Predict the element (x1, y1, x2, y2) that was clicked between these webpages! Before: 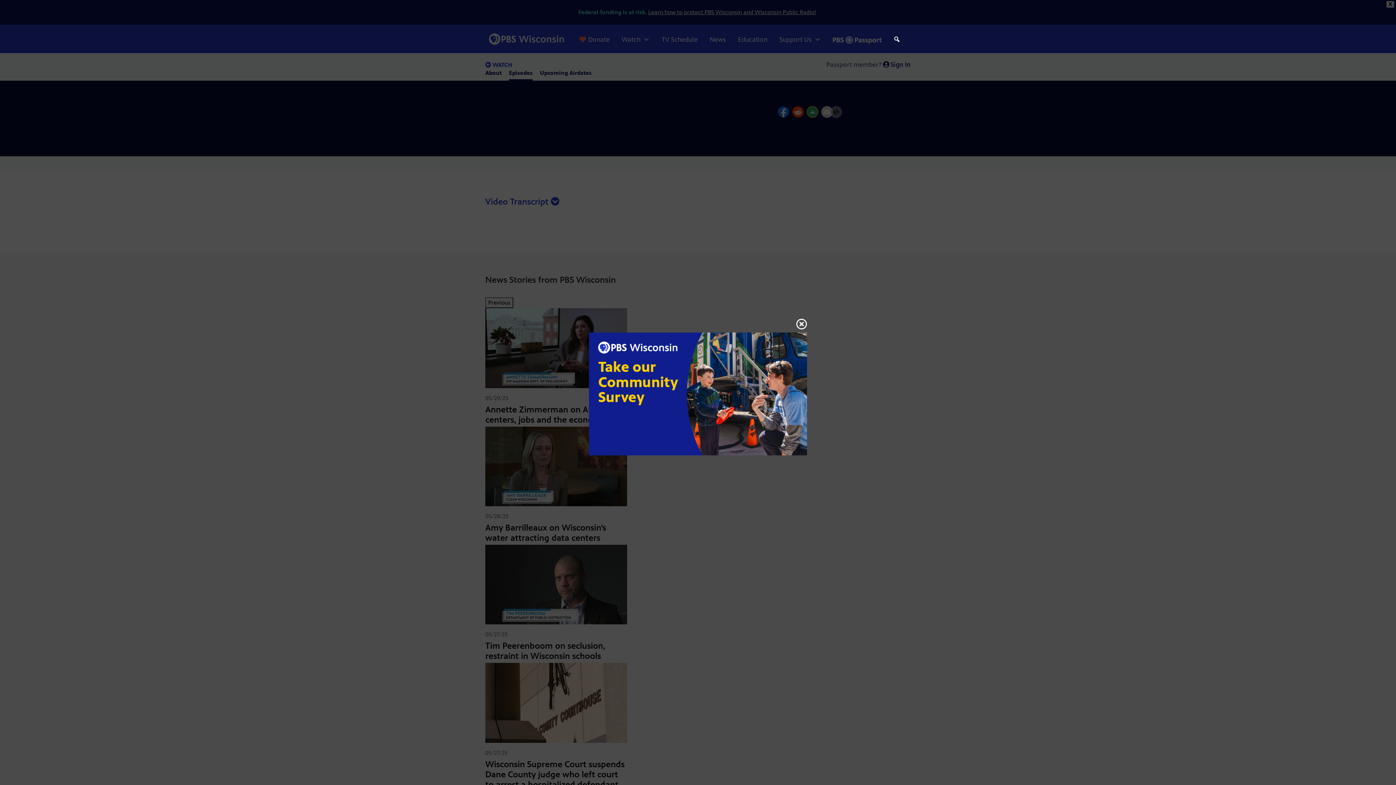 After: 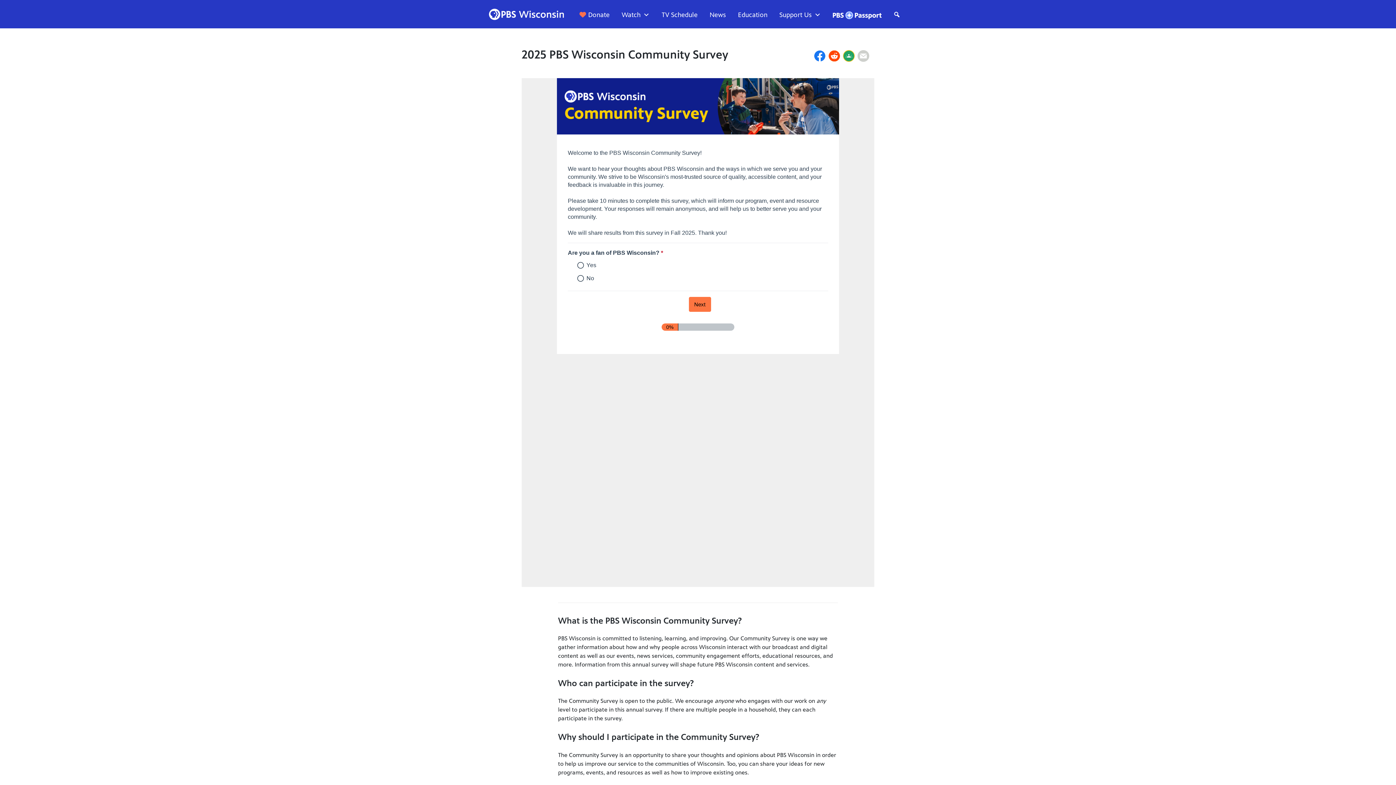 Action: bbox: (589, 390, 807, 397)